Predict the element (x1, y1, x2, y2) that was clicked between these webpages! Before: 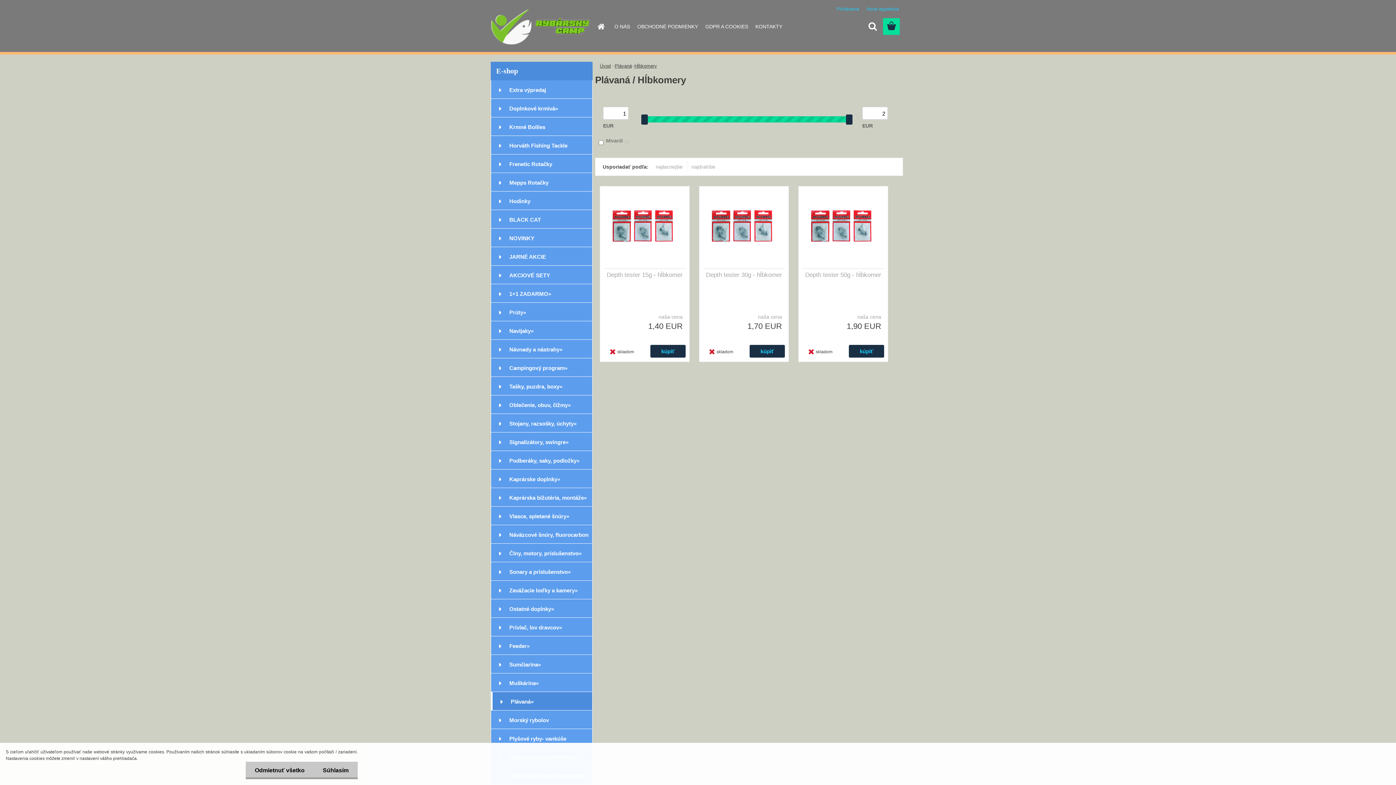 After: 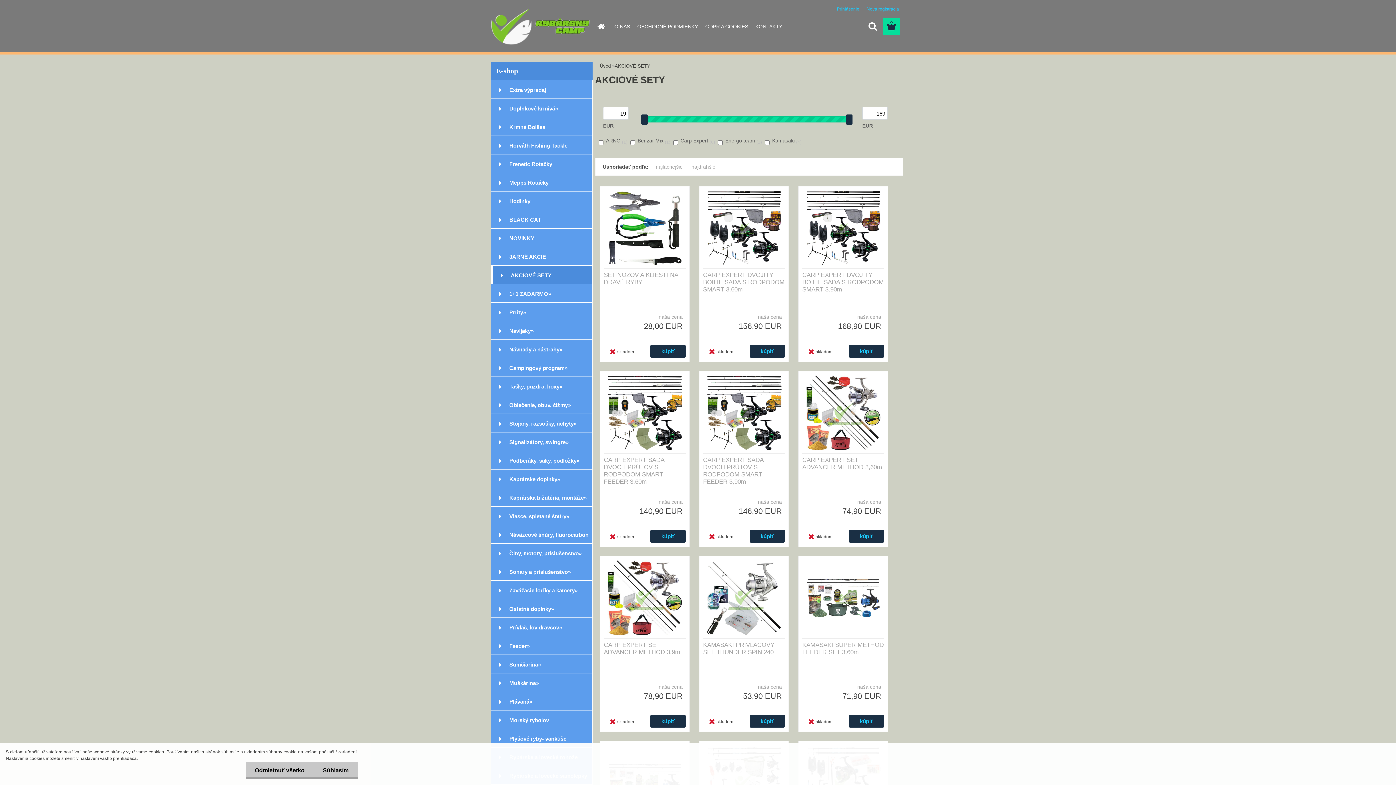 Action: label: AKCIOVÉ SETY bbox: (490, 265, 592, 284)